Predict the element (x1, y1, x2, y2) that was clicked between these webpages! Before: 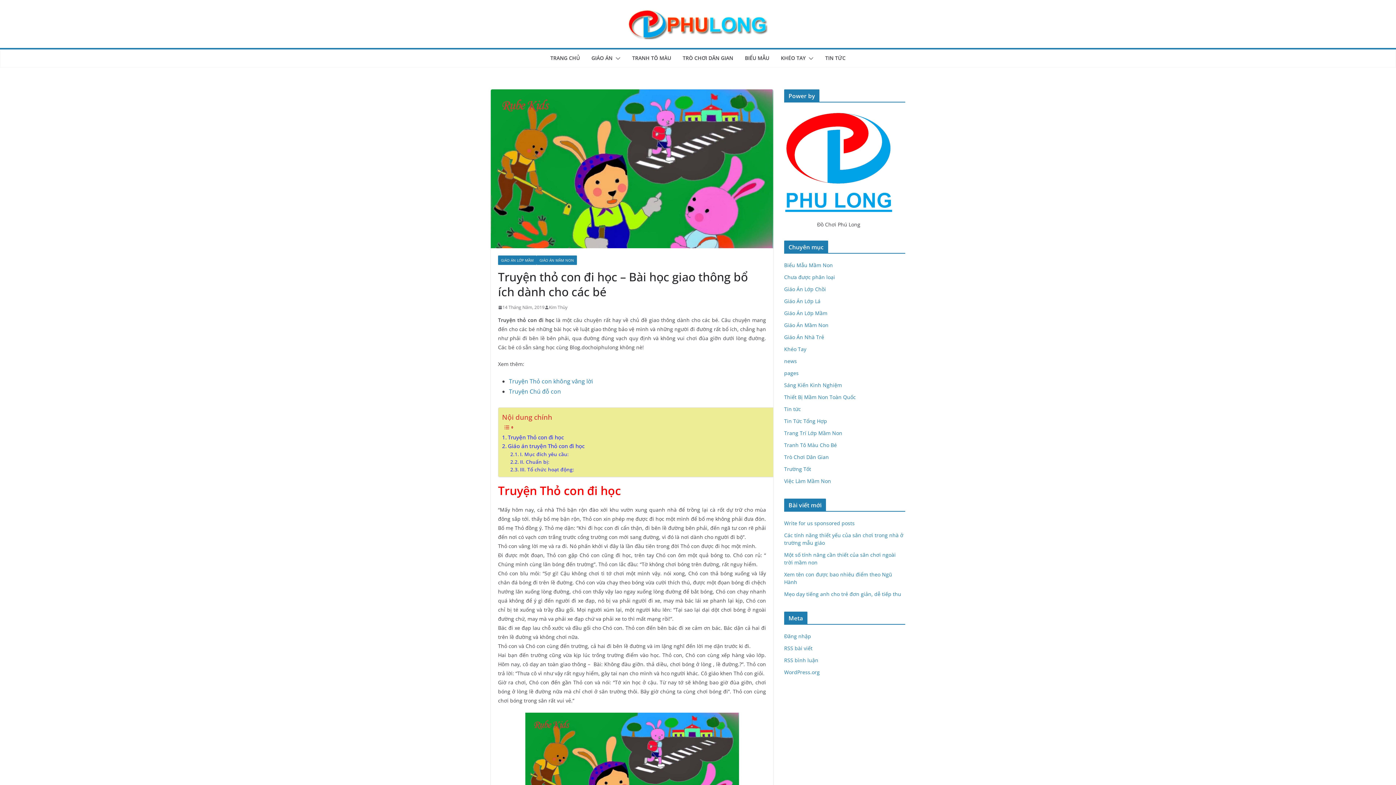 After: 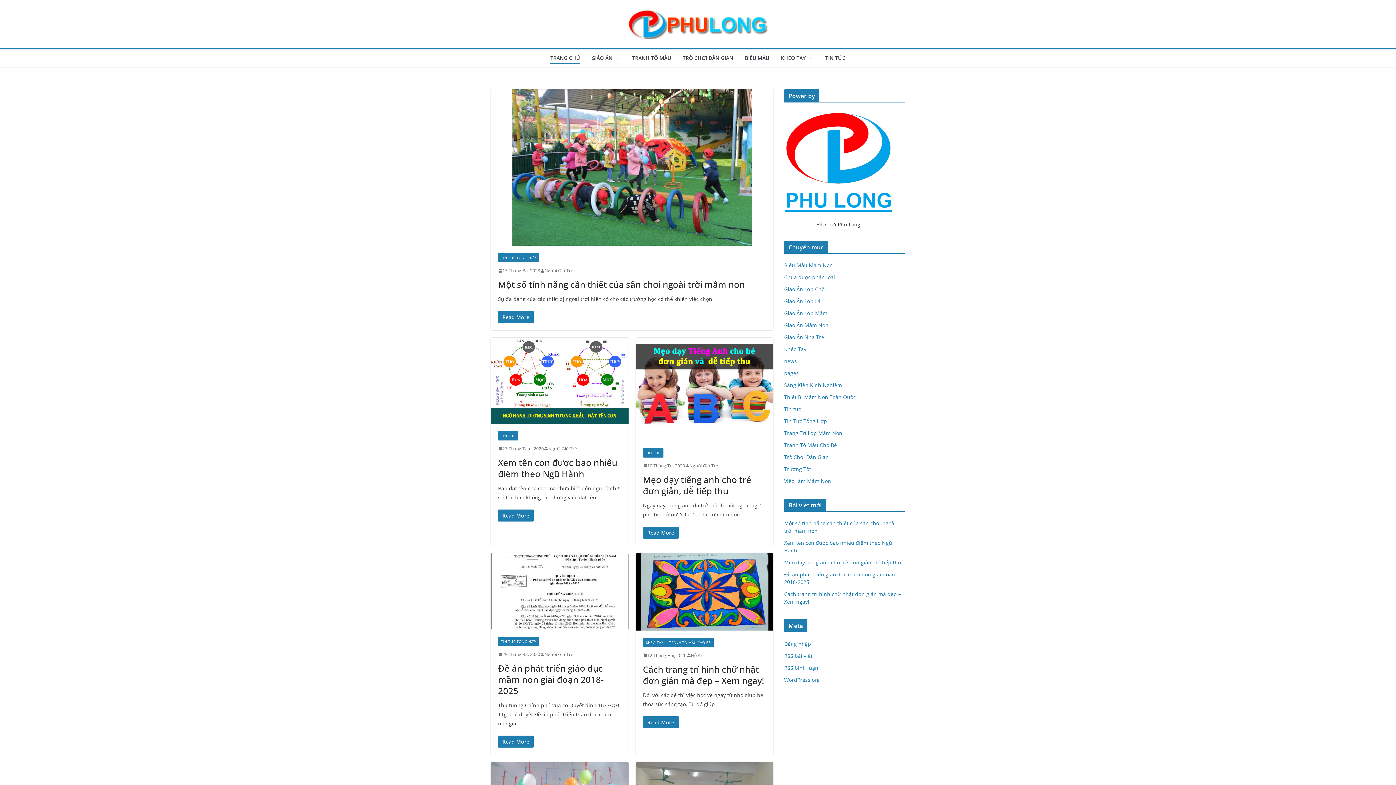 Action: bbox: (625, 8, 770, 39)